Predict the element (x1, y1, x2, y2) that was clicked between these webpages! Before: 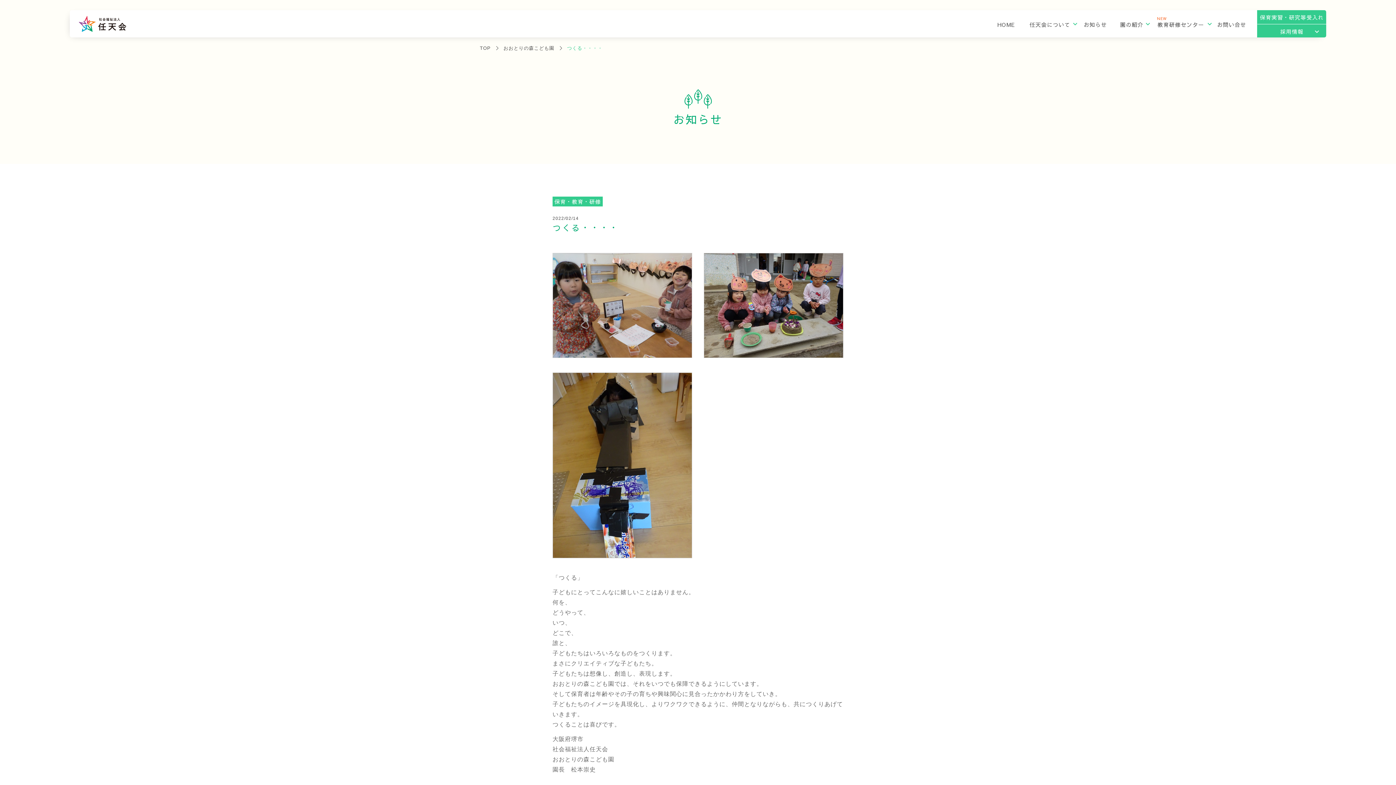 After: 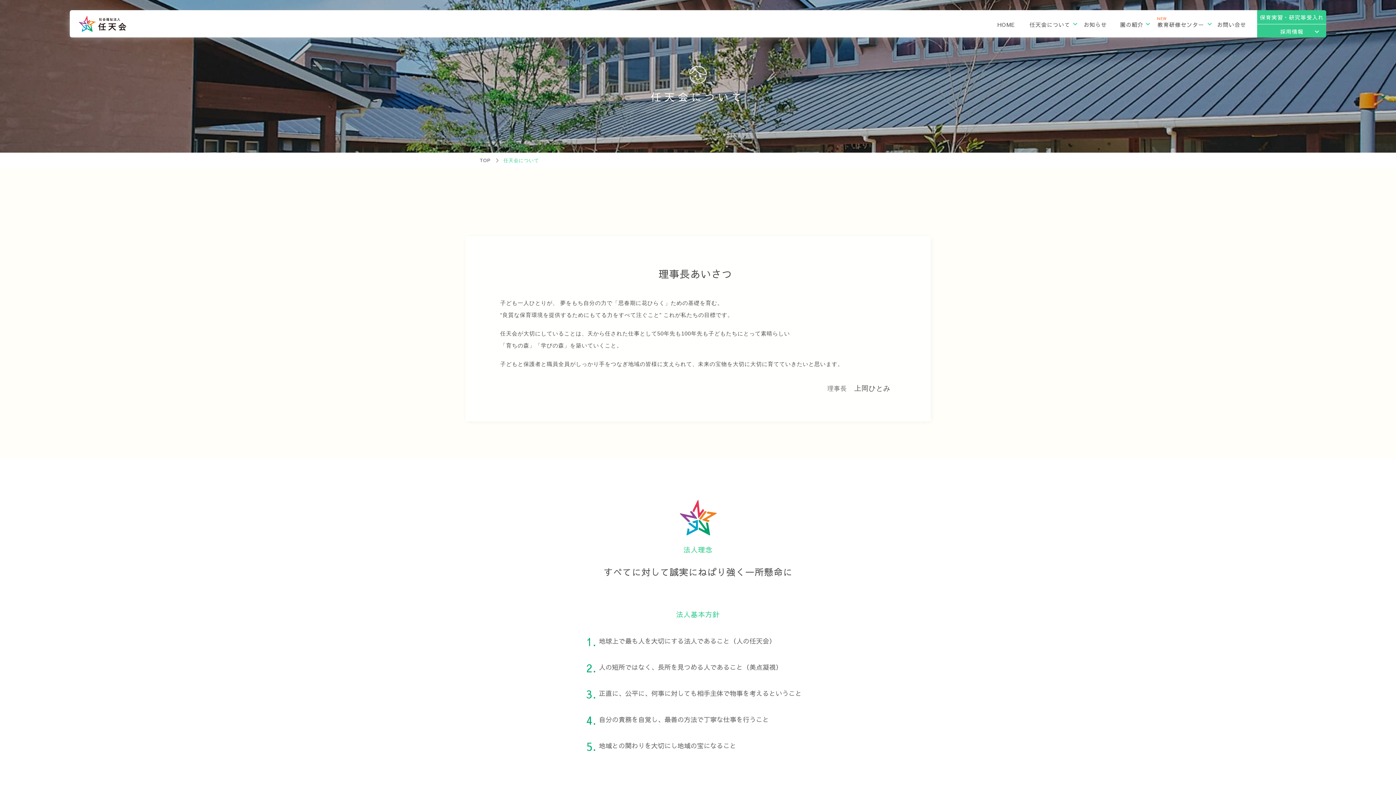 Action: bbox: (1022, 10, 1077, 37) label: 任天会について